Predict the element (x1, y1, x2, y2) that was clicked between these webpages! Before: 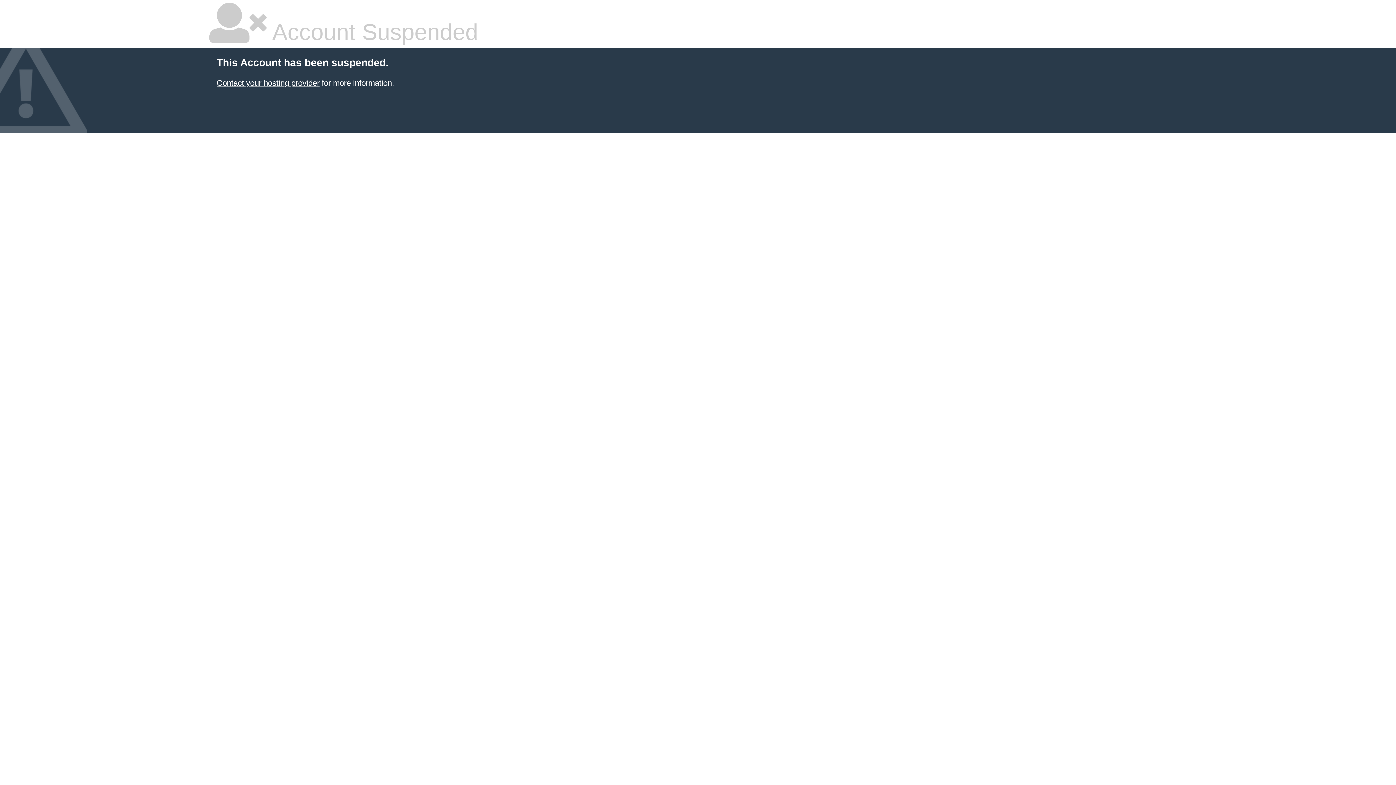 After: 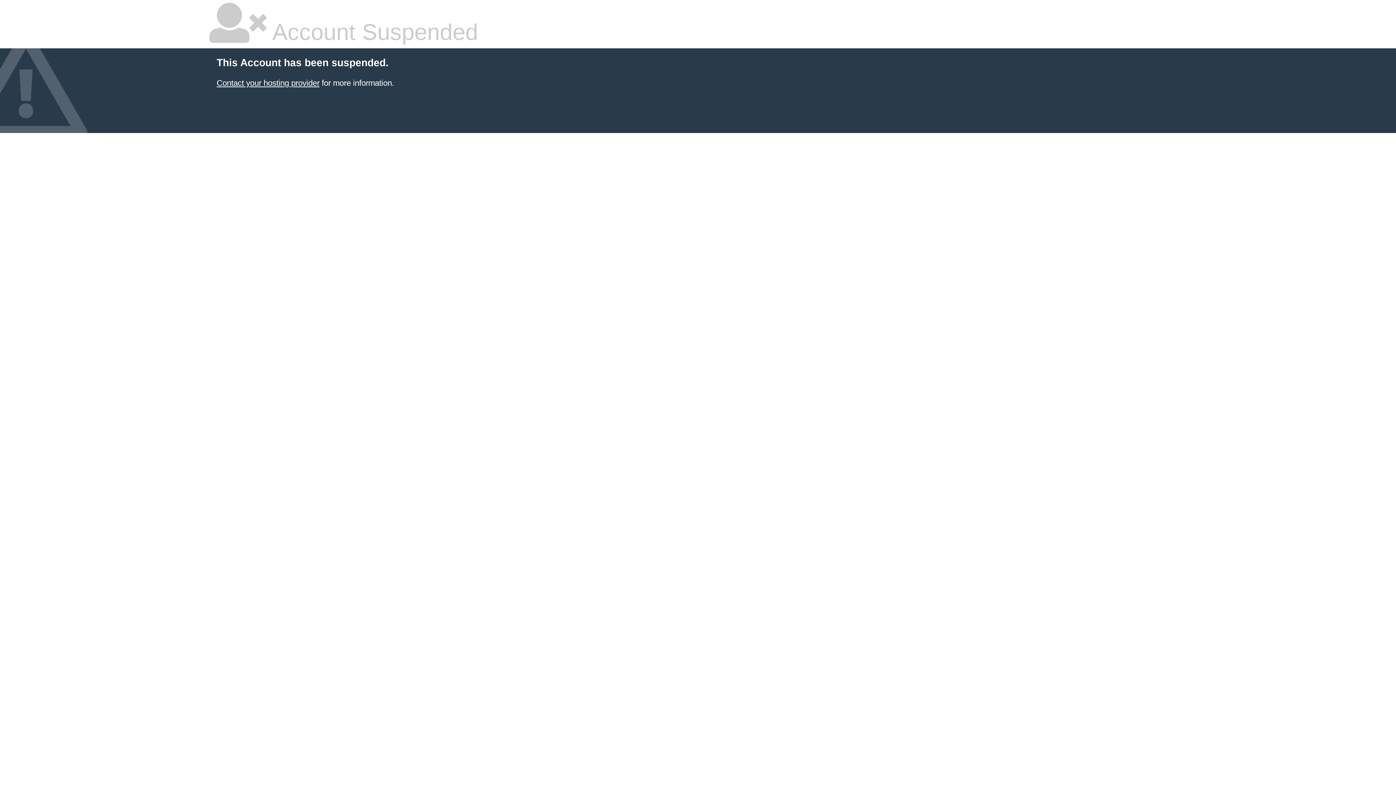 Action: bbox: (216, 78, 319, 87) label: Contact your hosting provider